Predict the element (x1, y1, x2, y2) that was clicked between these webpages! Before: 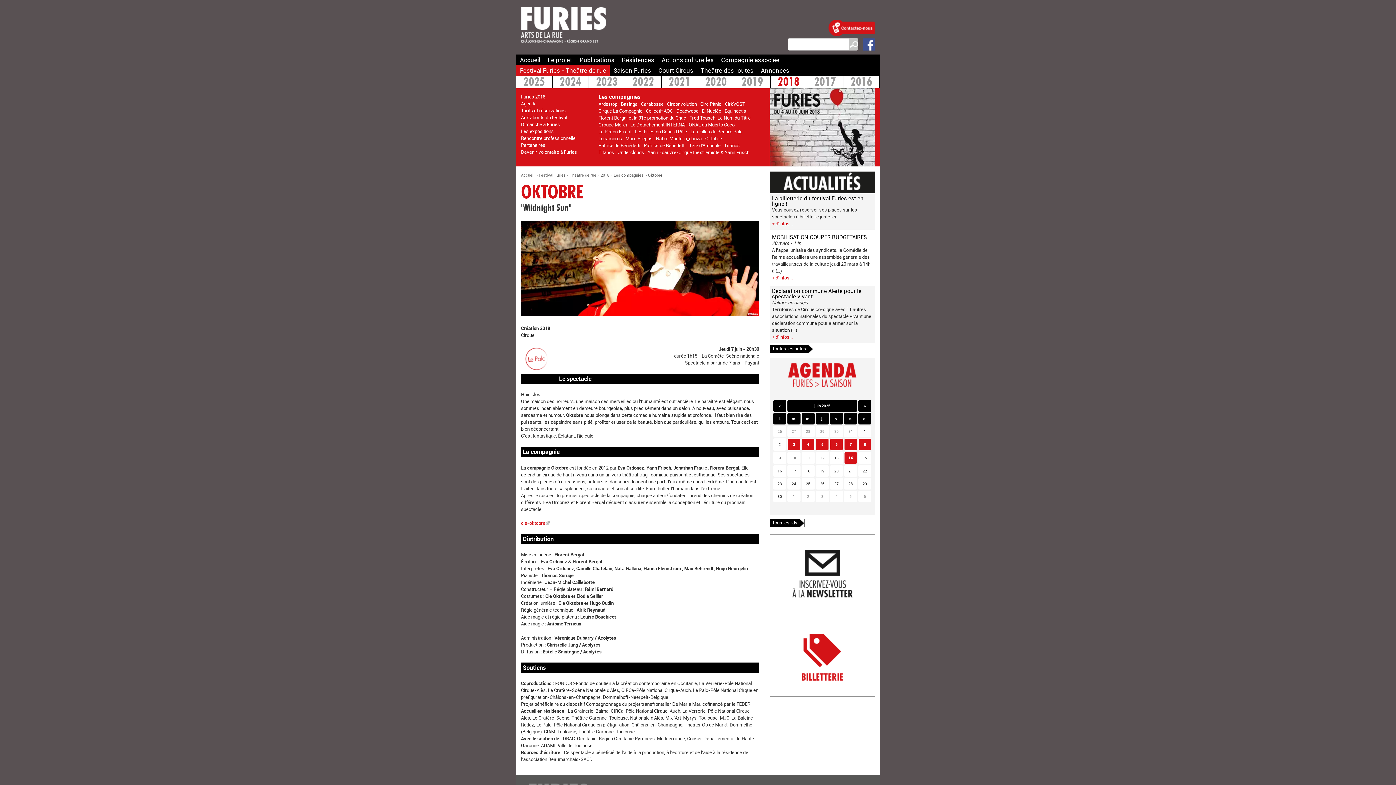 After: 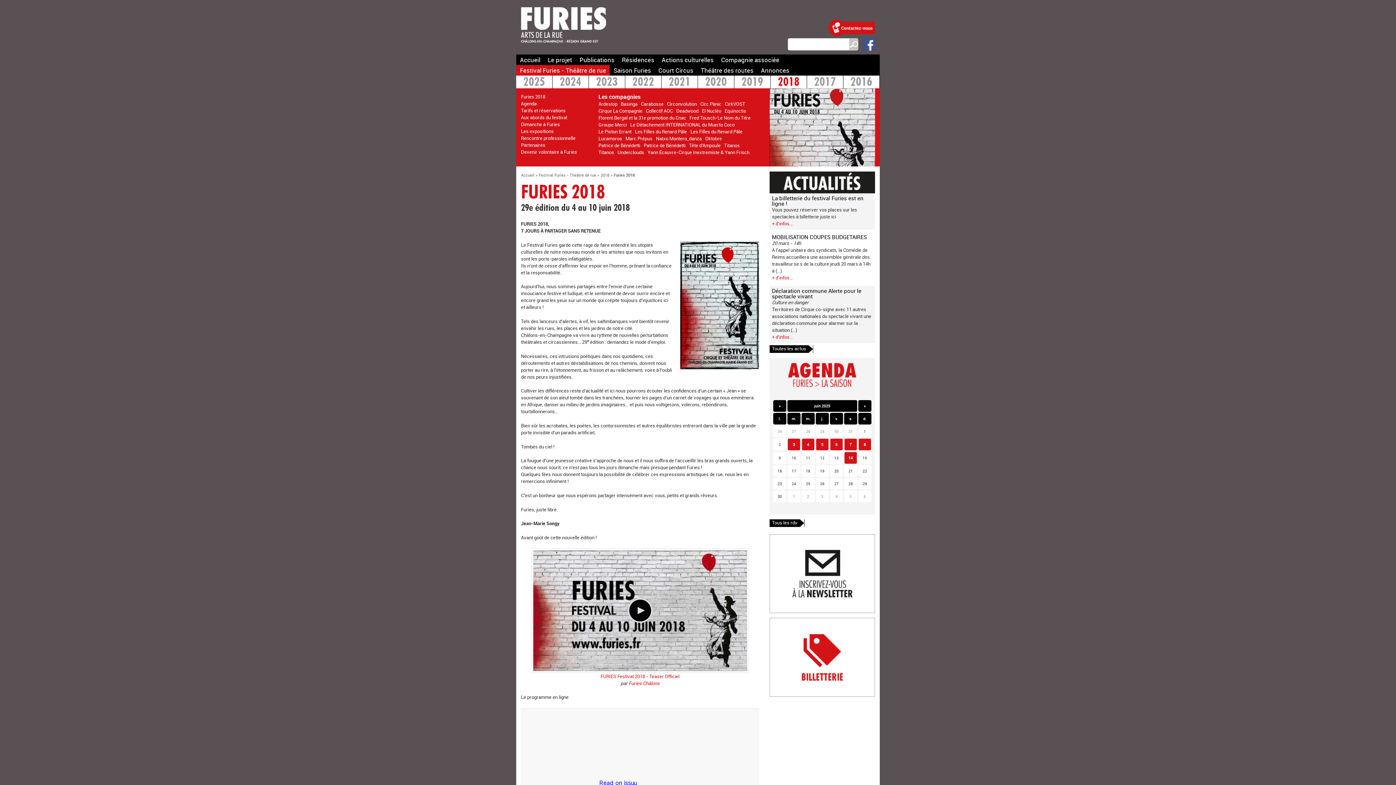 Action: label: 2018 bbox: (775, 76, 802, 88)